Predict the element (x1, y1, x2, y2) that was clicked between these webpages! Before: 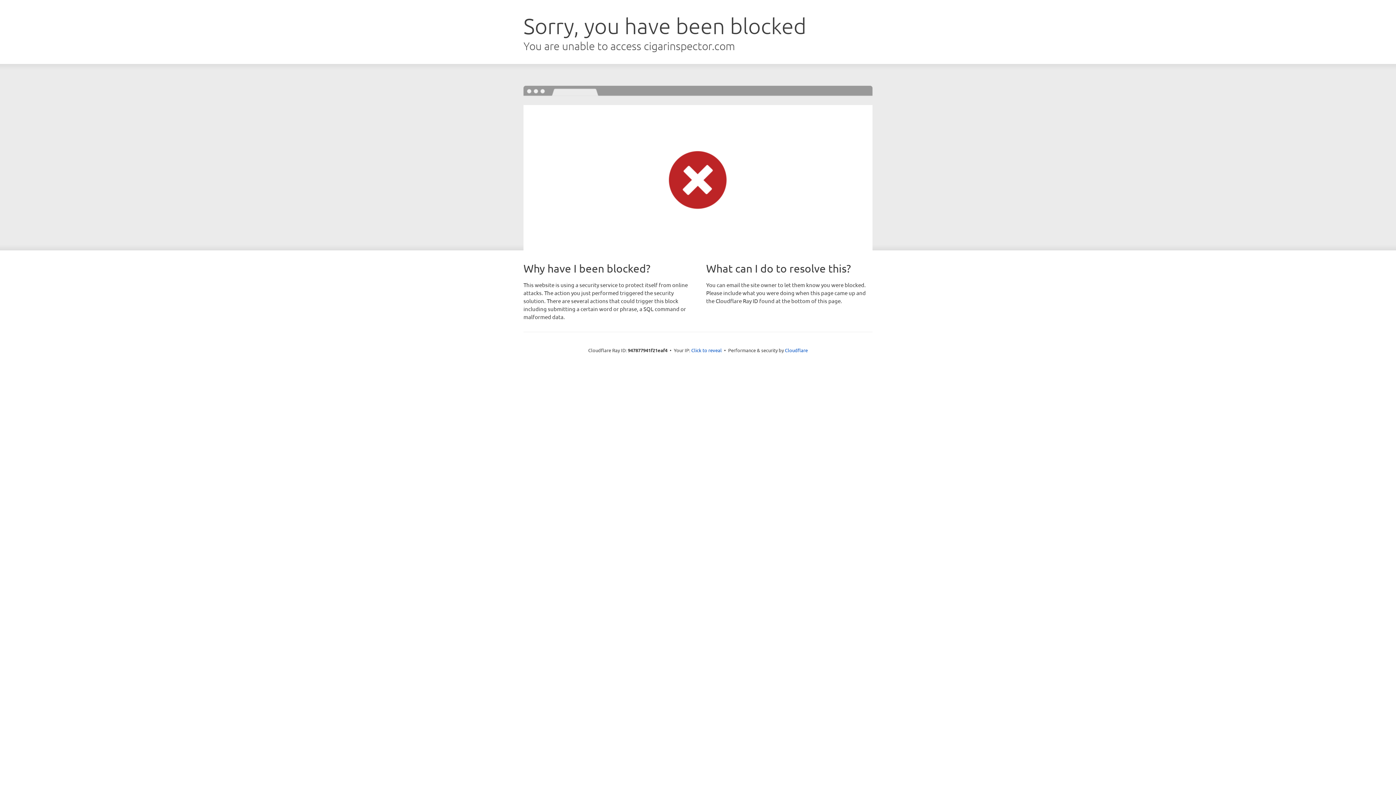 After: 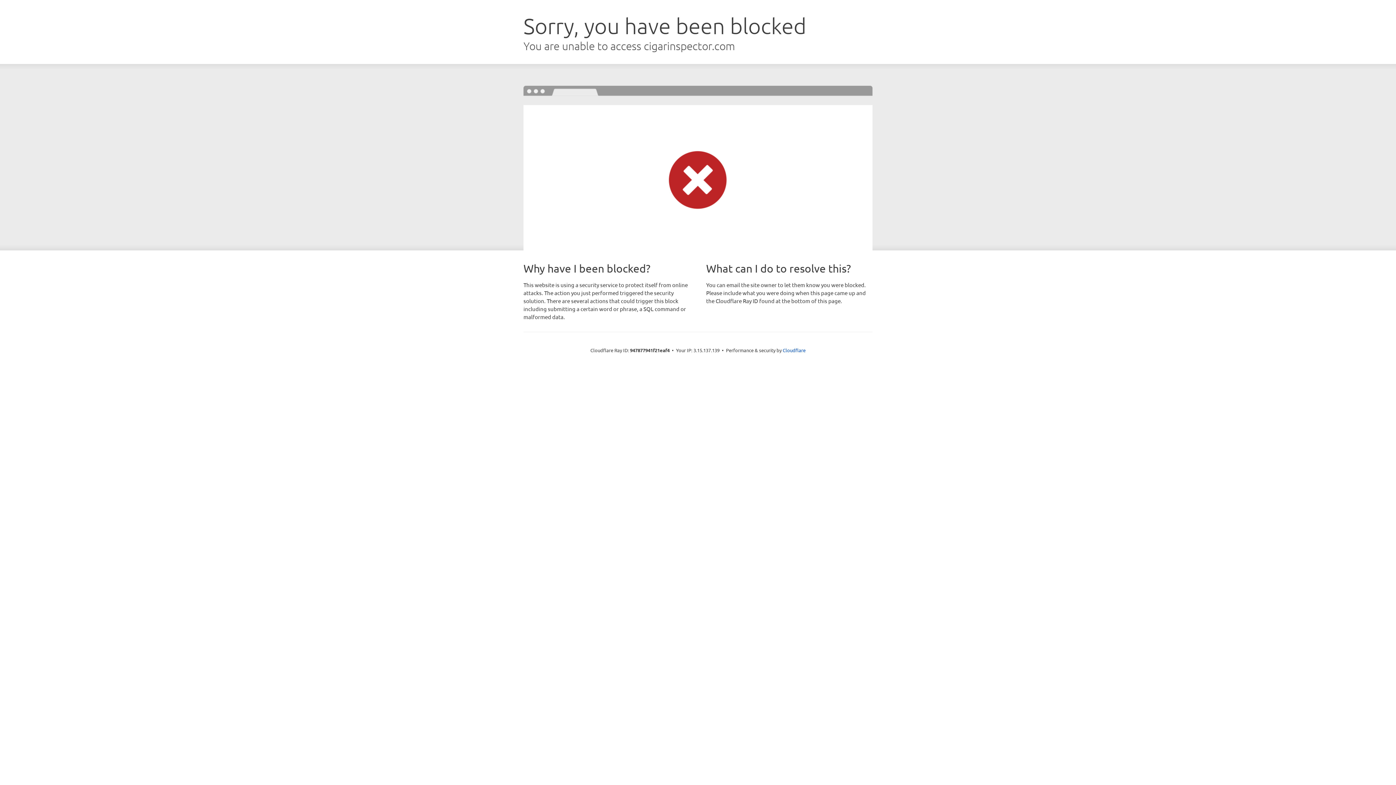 Action: bbox: (691, 346, 722, 353) label: Click to reveal